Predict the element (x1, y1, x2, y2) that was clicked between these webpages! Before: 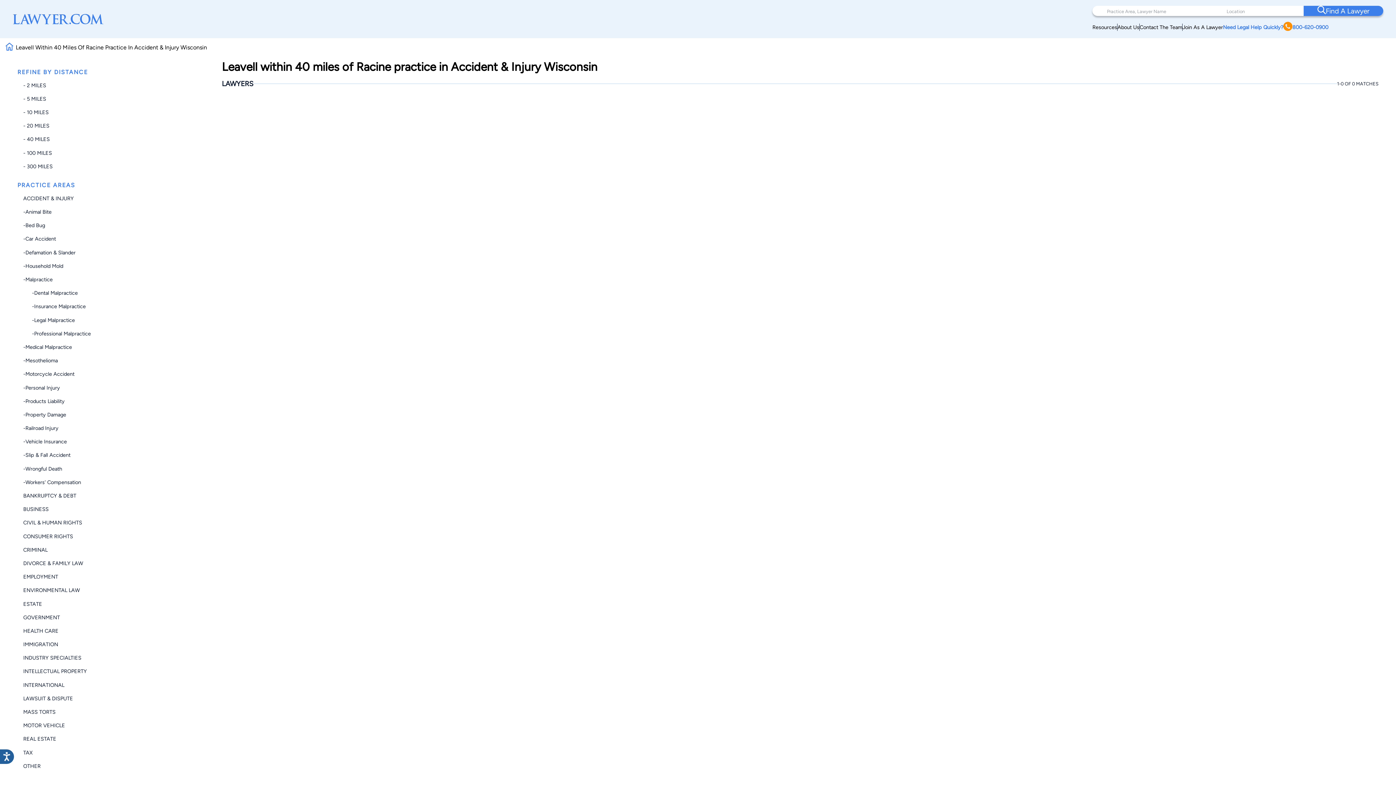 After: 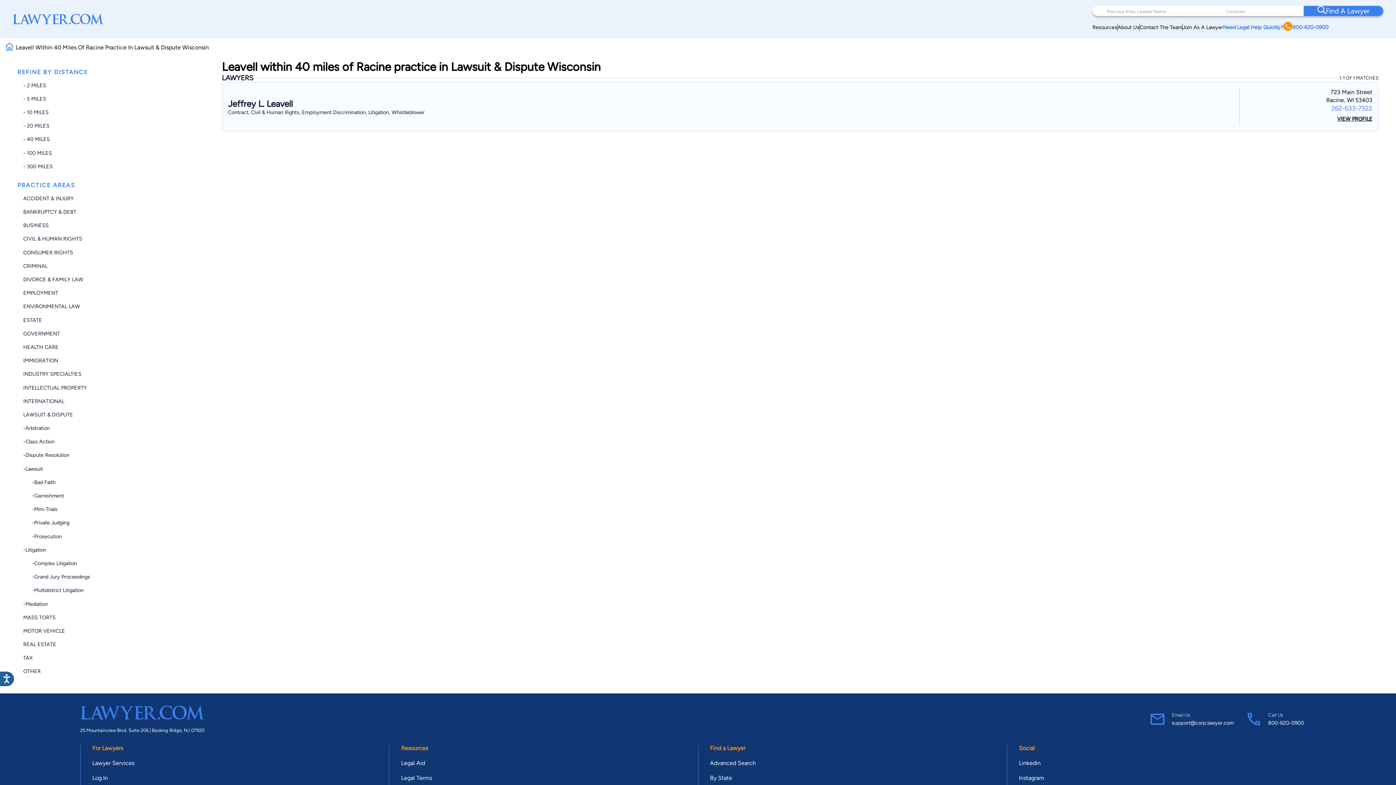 Action: bbox: (23, 695, 73, 702) label: LAWSUIT & DISPUTE